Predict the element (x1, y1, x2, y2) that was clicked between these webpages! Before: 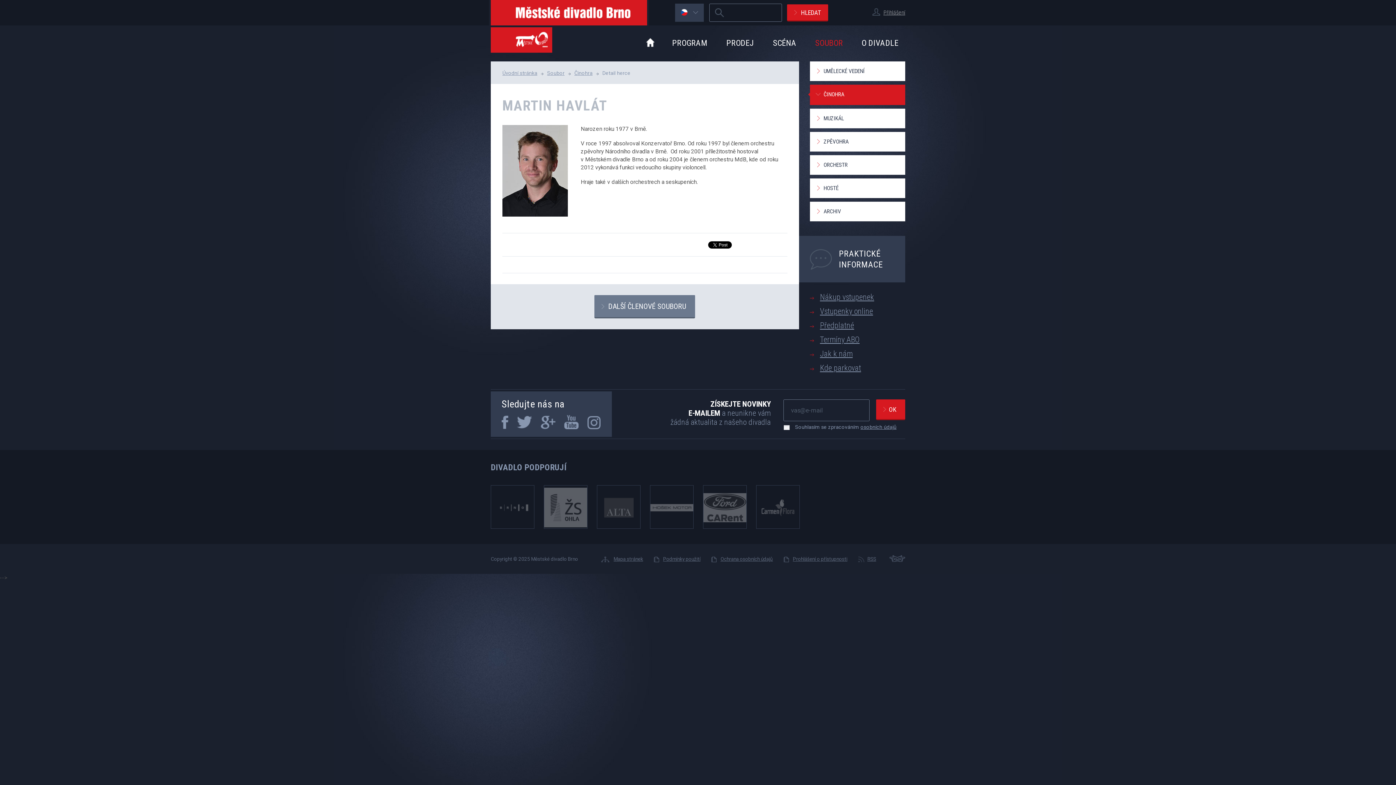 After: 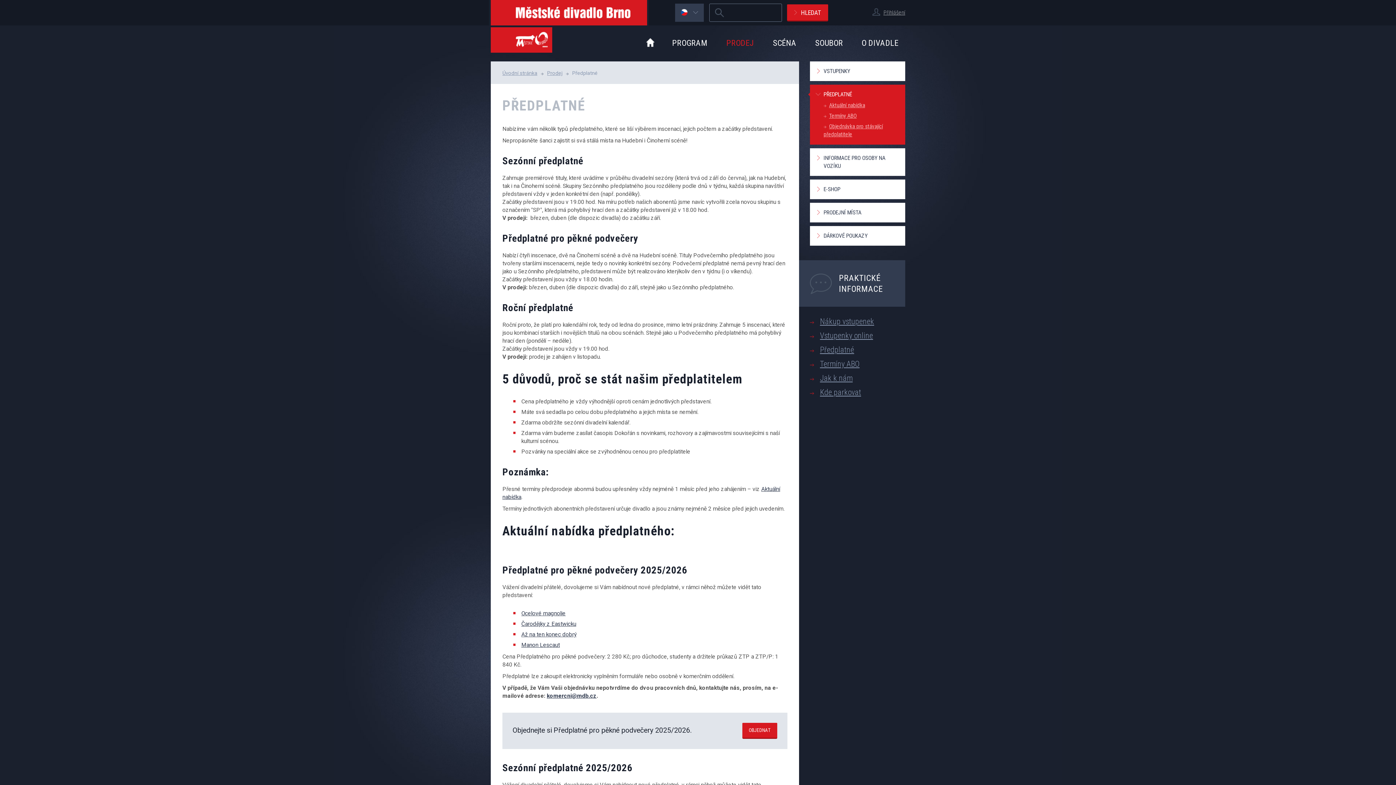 Action: label: Předplatné bbox: (810, 321, 854, 330)